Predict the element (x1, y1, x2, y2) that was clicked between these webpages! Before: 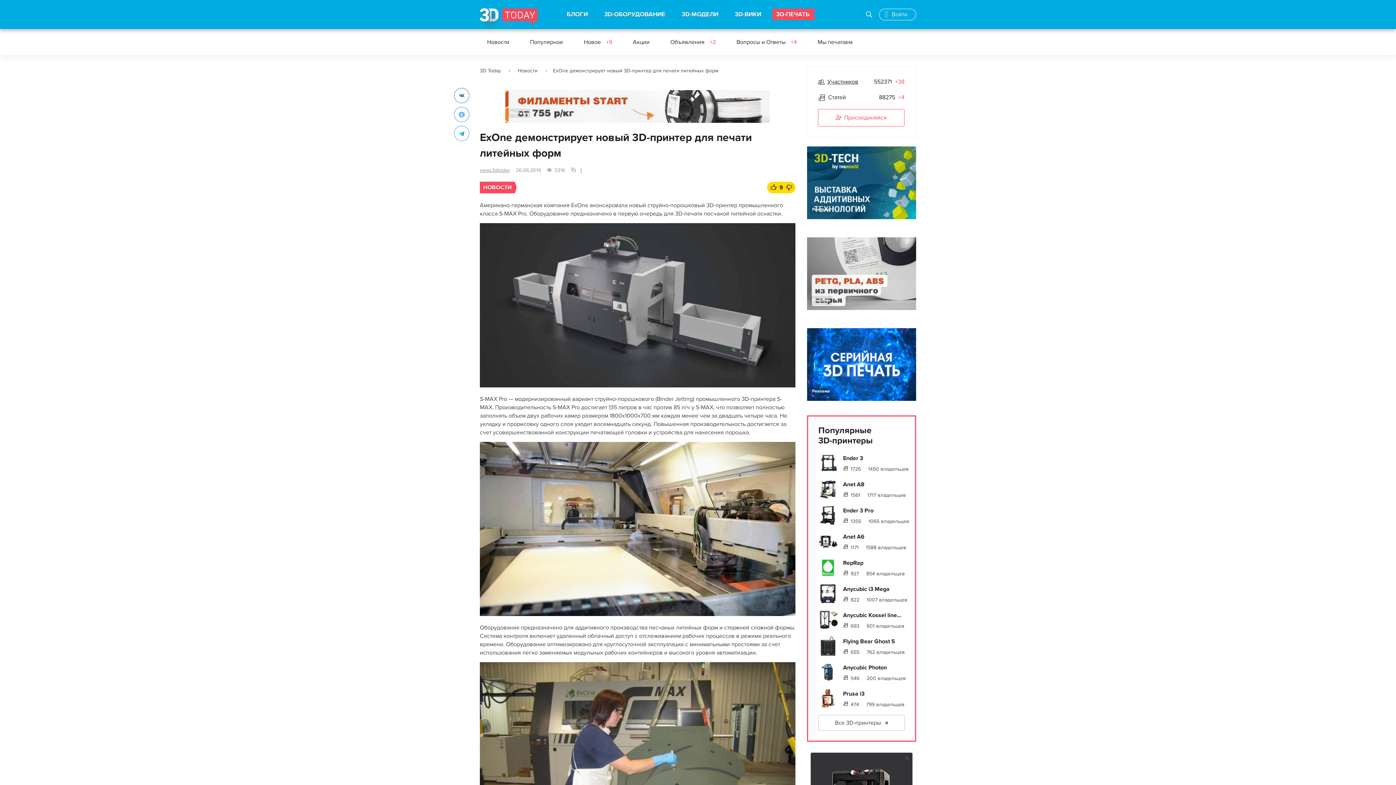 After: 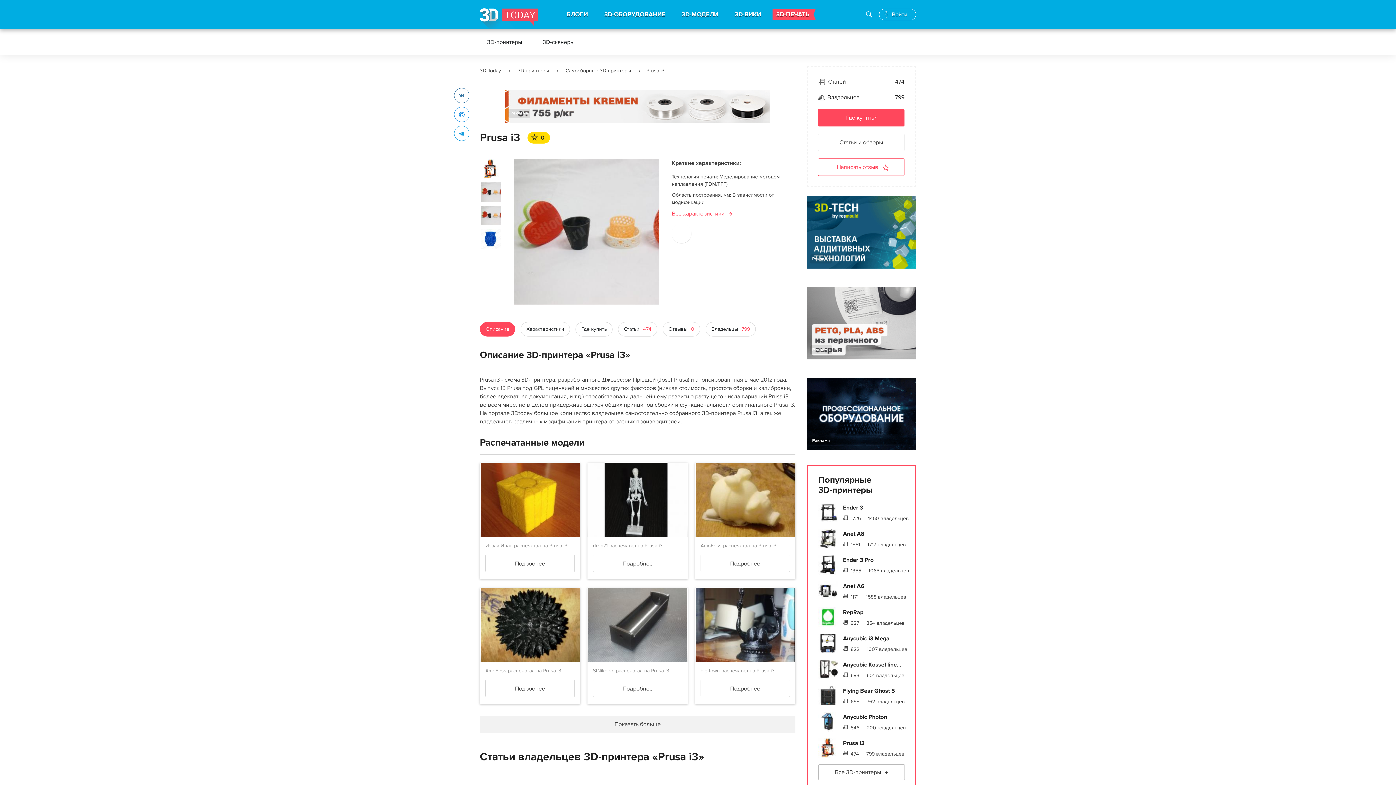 Action: label: Prusa i3 bbox: (843, 690, 864, 697)